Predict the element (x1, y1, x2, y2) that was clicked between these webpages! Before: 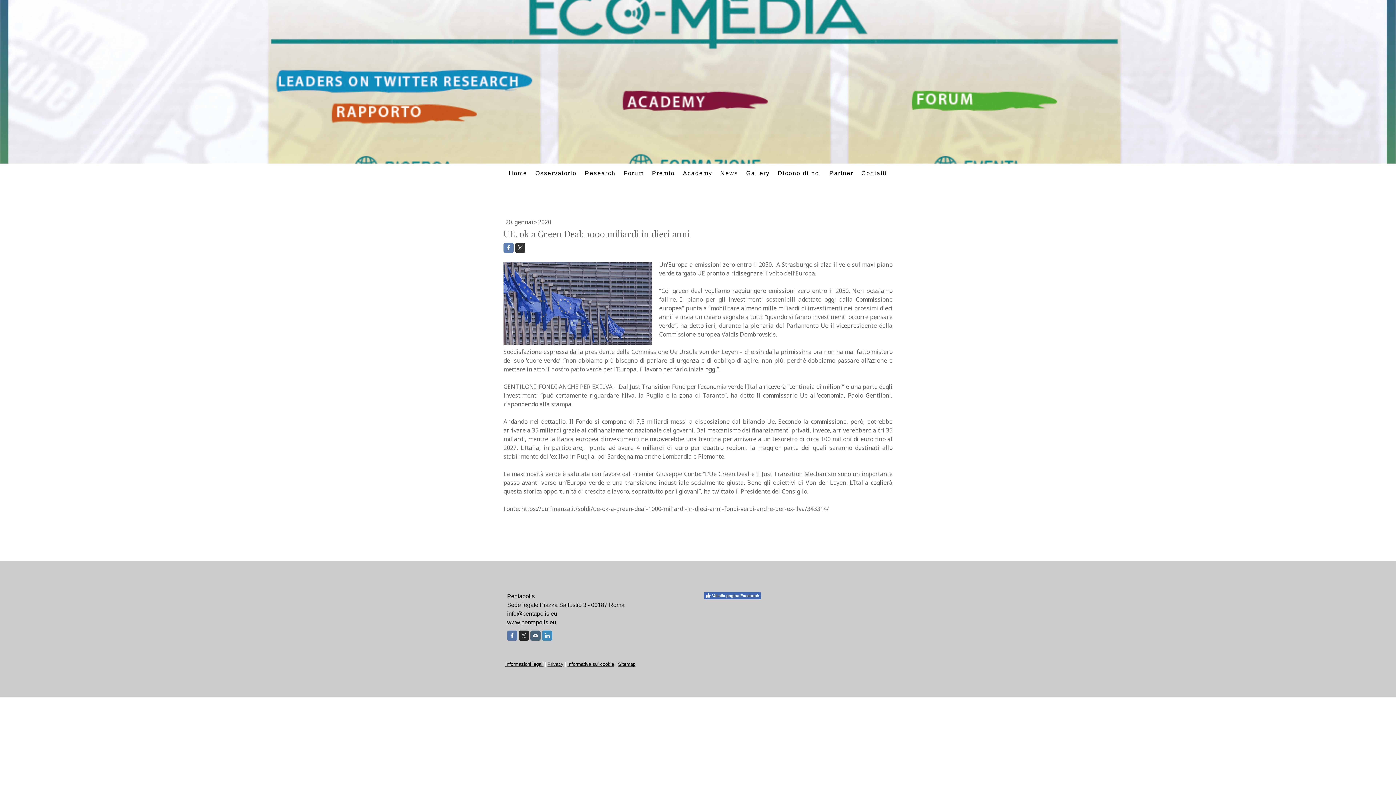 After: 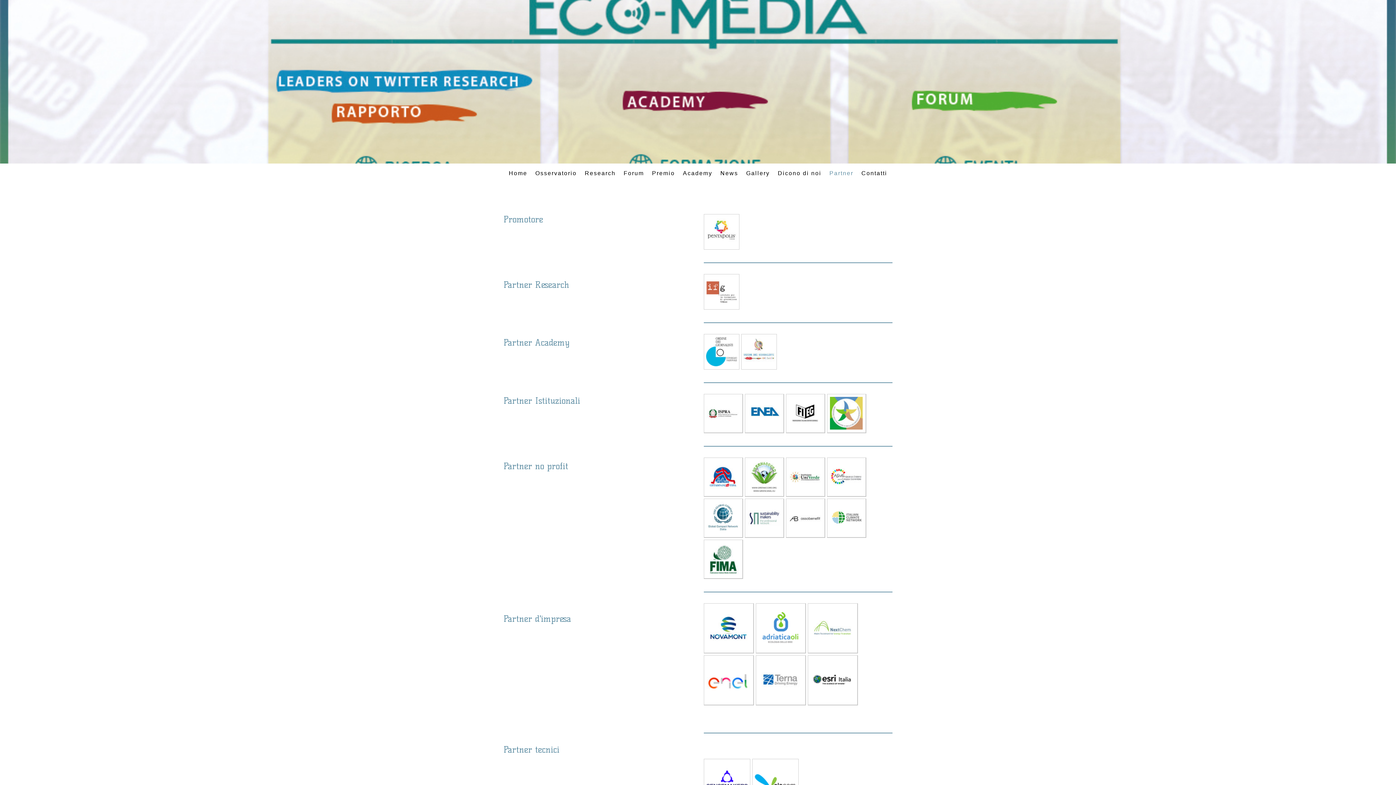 Action: label: Partner bbox: (825, 165, 857, 181)